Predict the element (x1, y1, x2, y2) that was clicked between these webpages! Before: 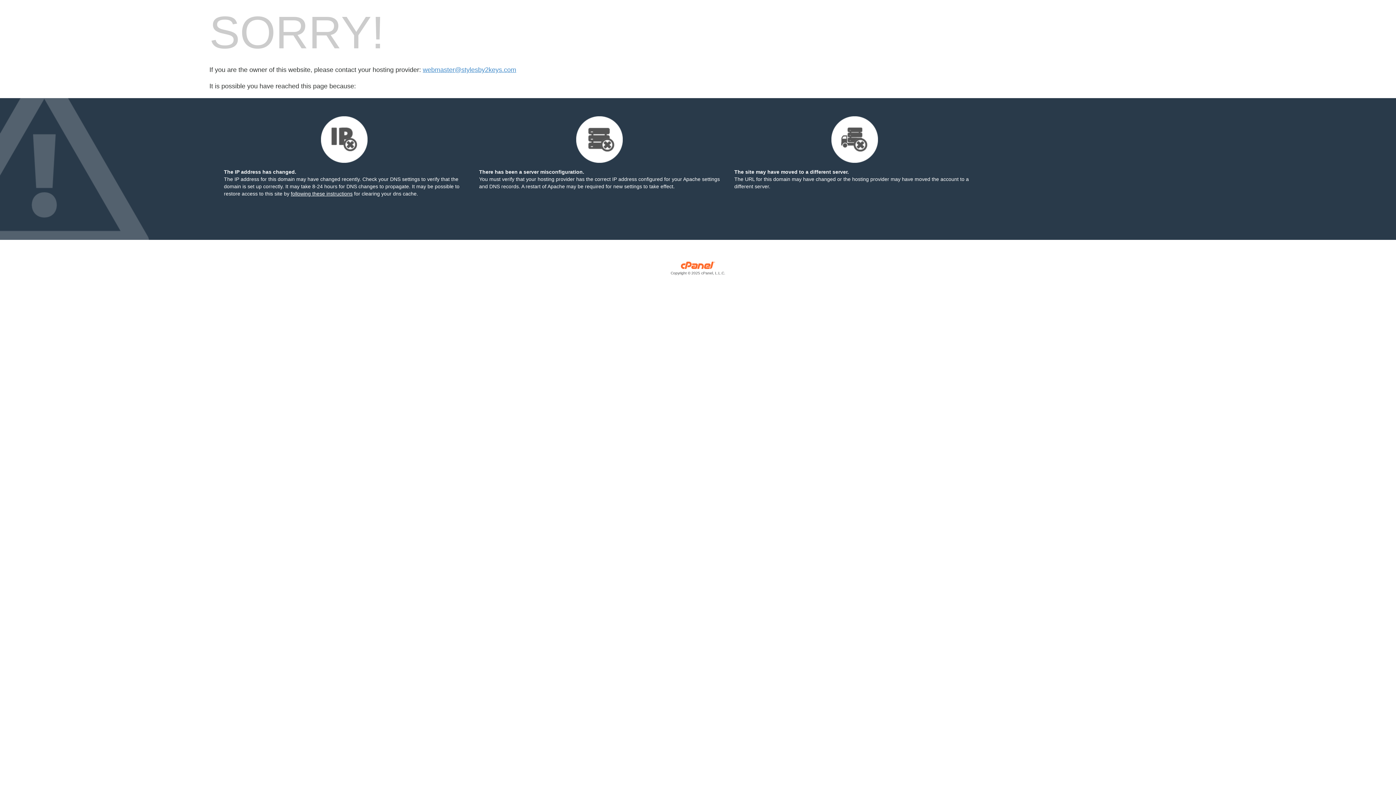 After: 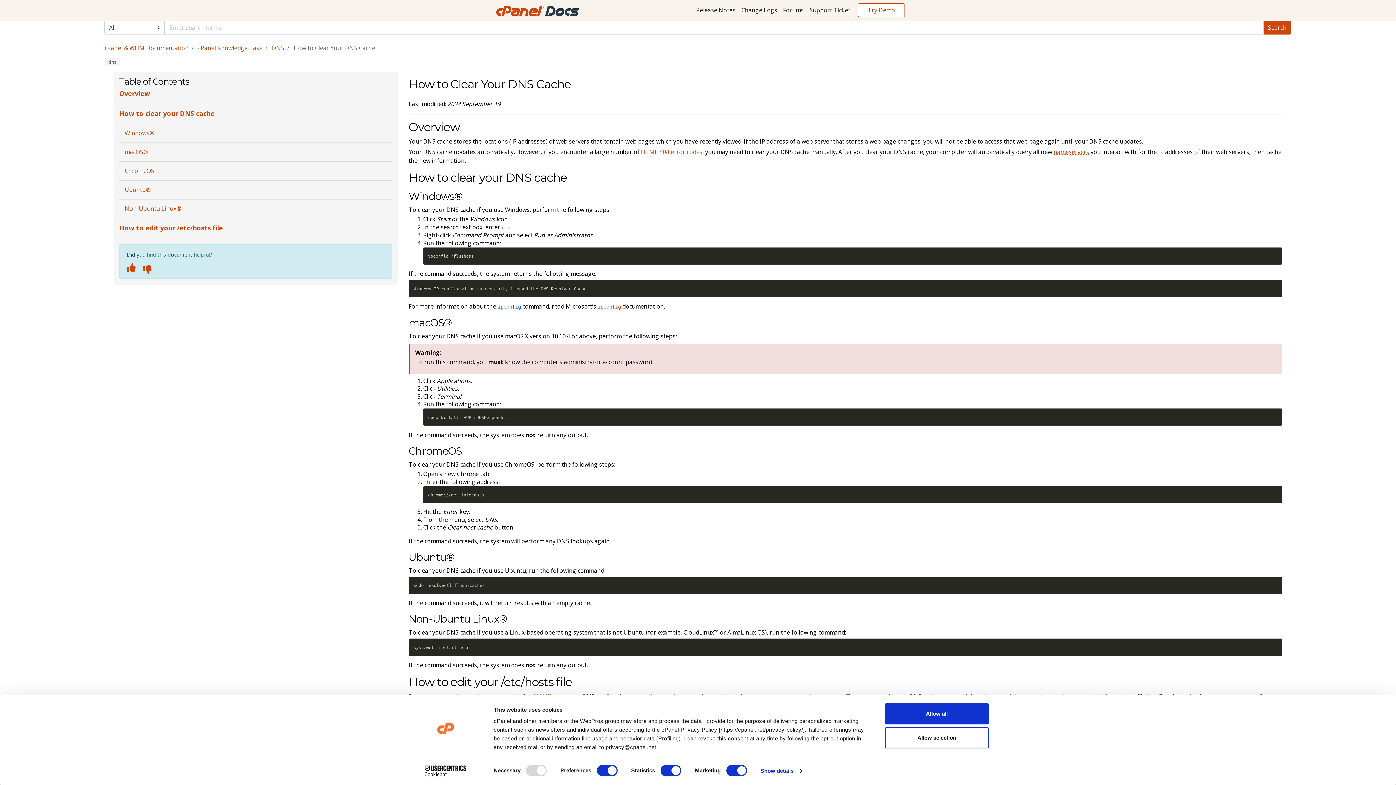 Action: bbox: (290, 190, 352, 196) label: following these instructions